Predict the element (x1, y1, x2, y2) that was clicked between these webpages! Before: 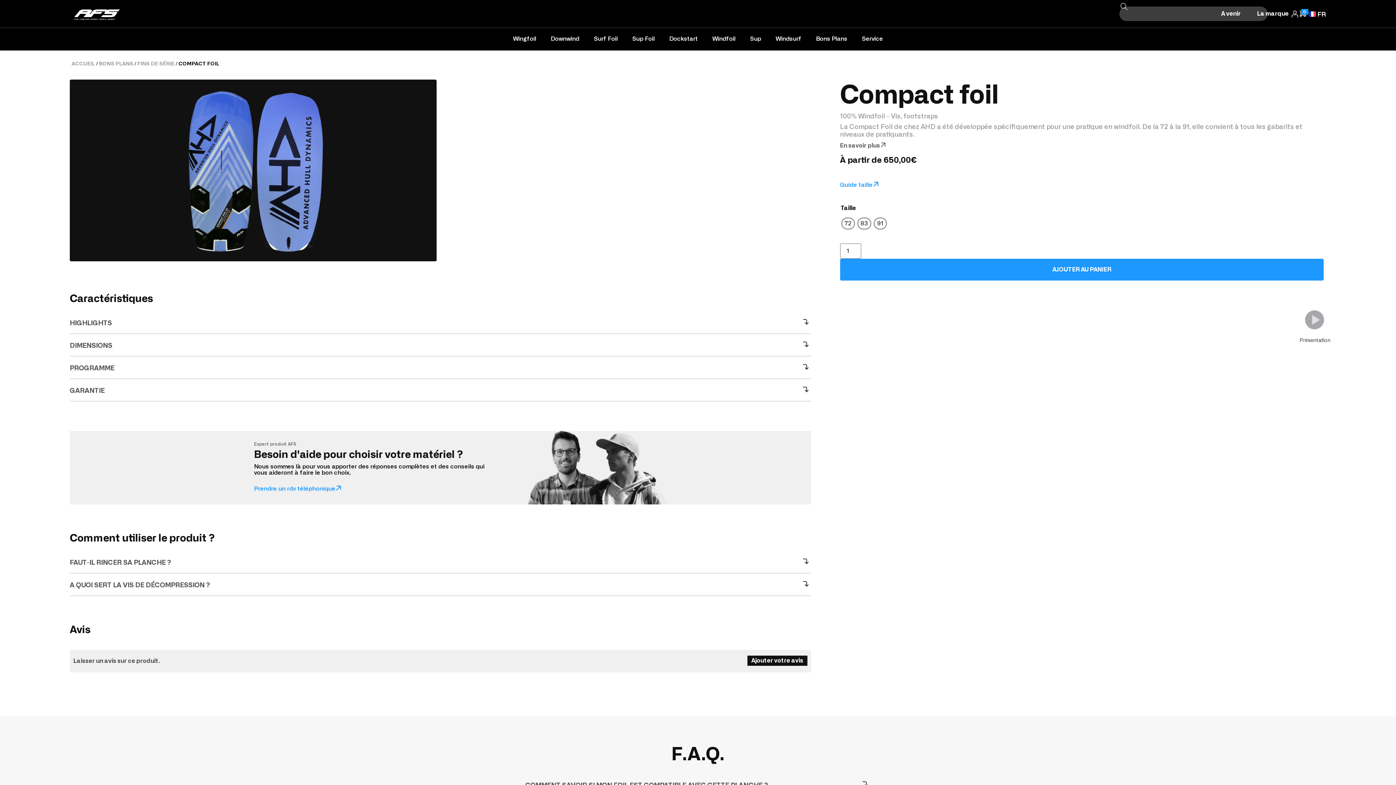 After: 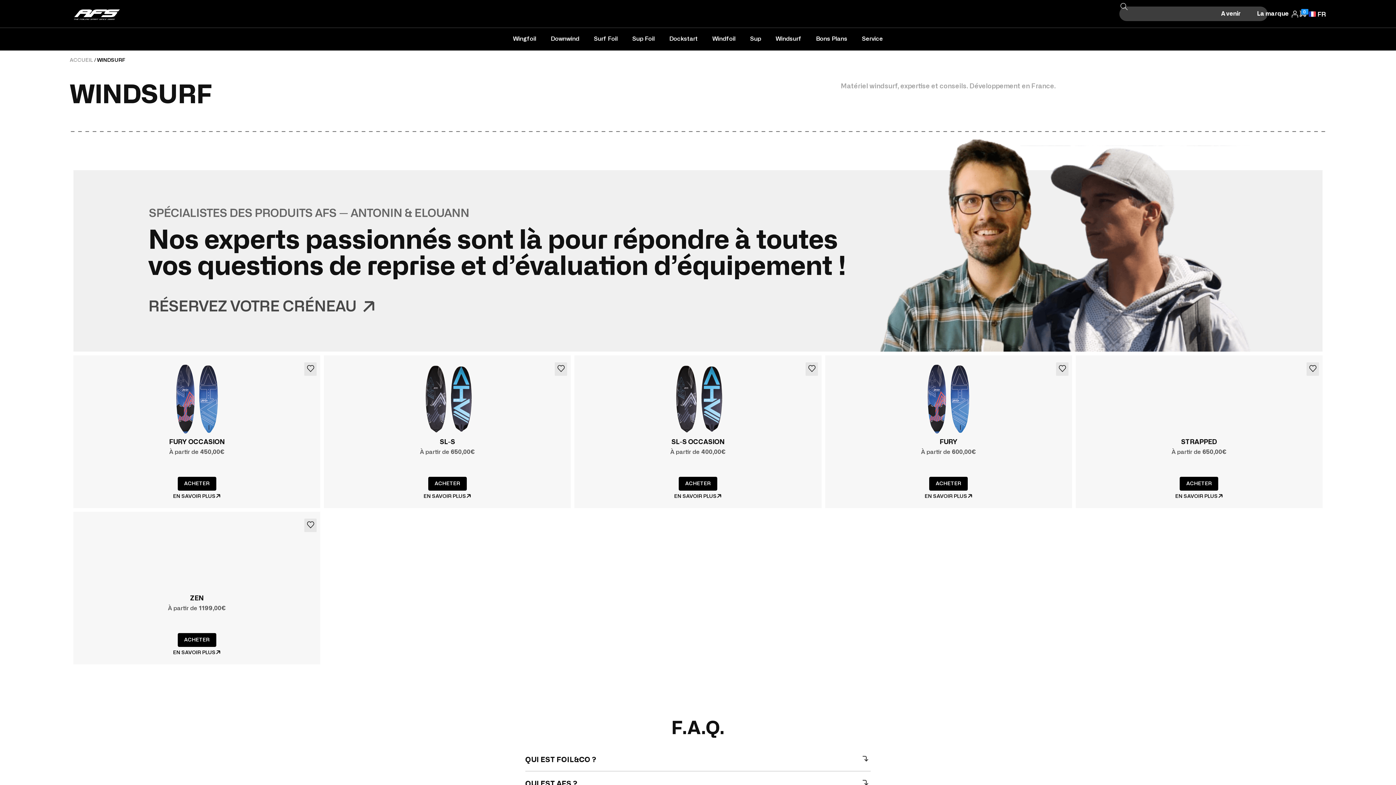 Action: label: Windsurf bbox: (768, 28, 808, 50)